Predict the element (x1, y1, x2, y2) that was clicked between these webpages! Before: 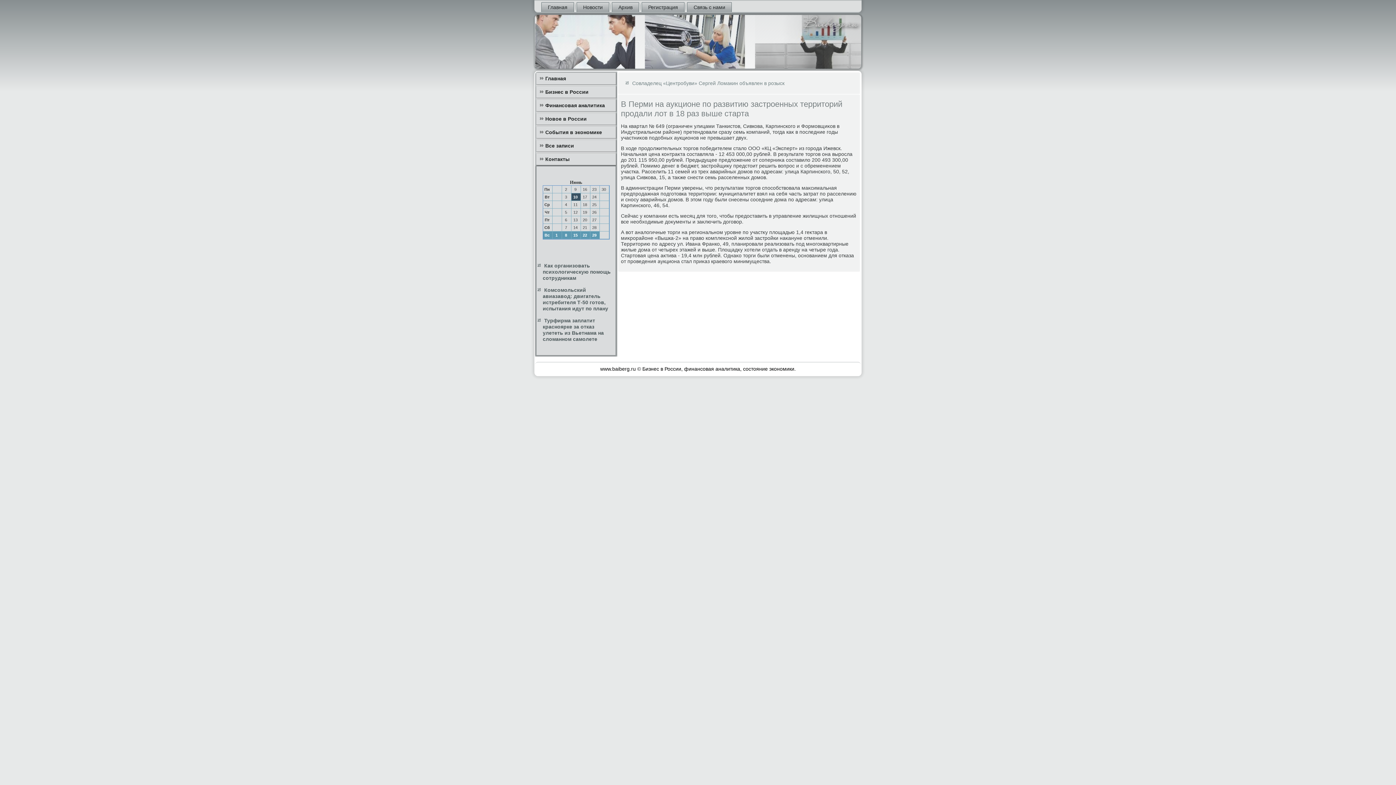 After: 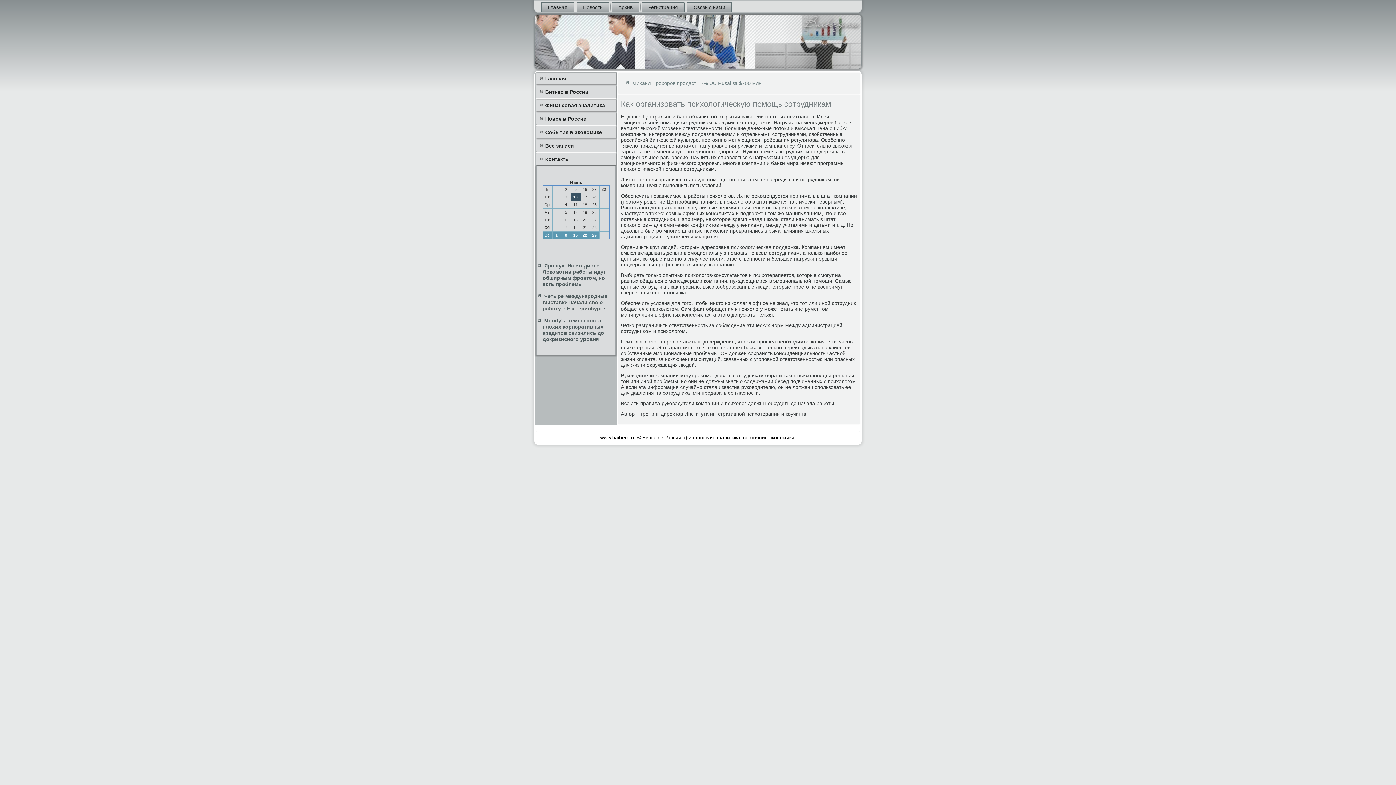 Action: label: Как организовать психологическую помощь сотрудникам bbox: (542, 262, 610, 281)